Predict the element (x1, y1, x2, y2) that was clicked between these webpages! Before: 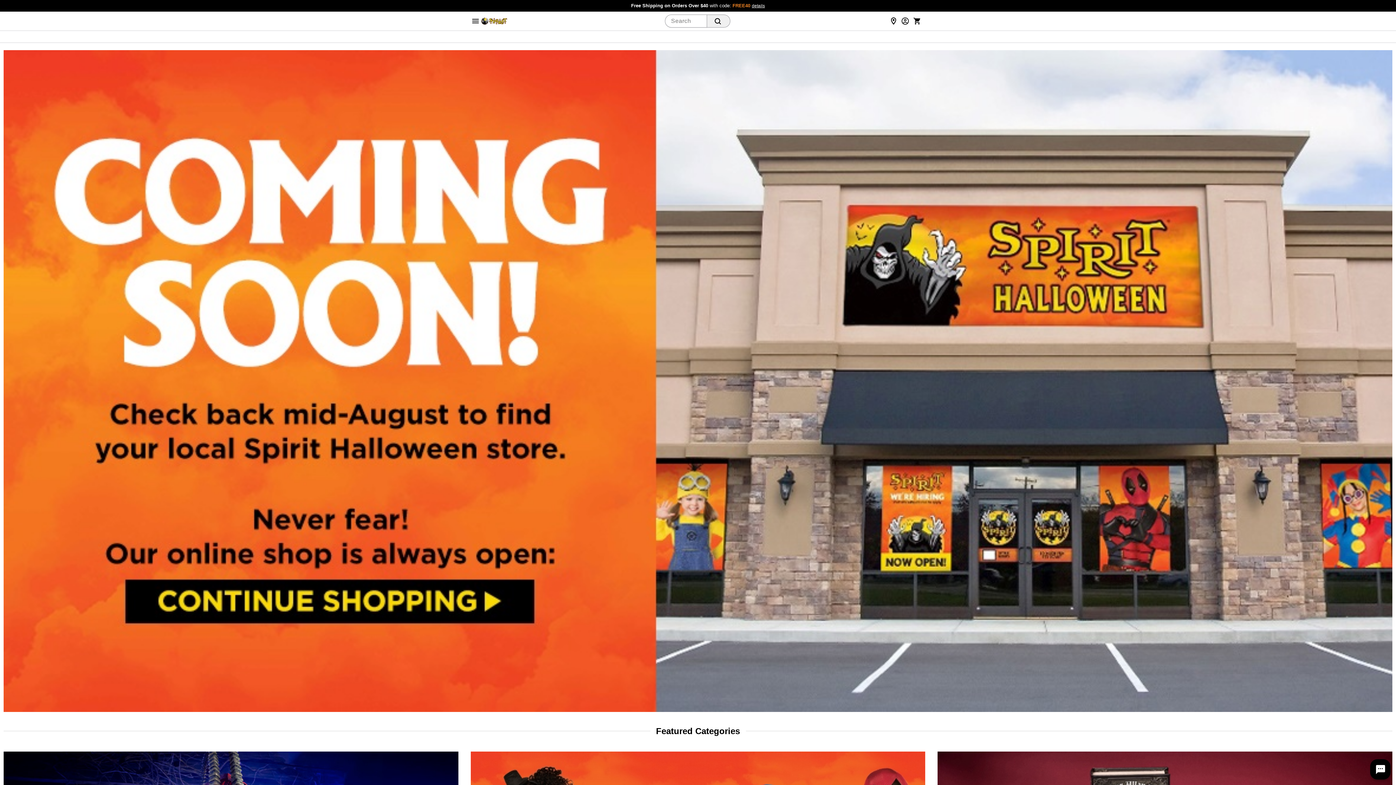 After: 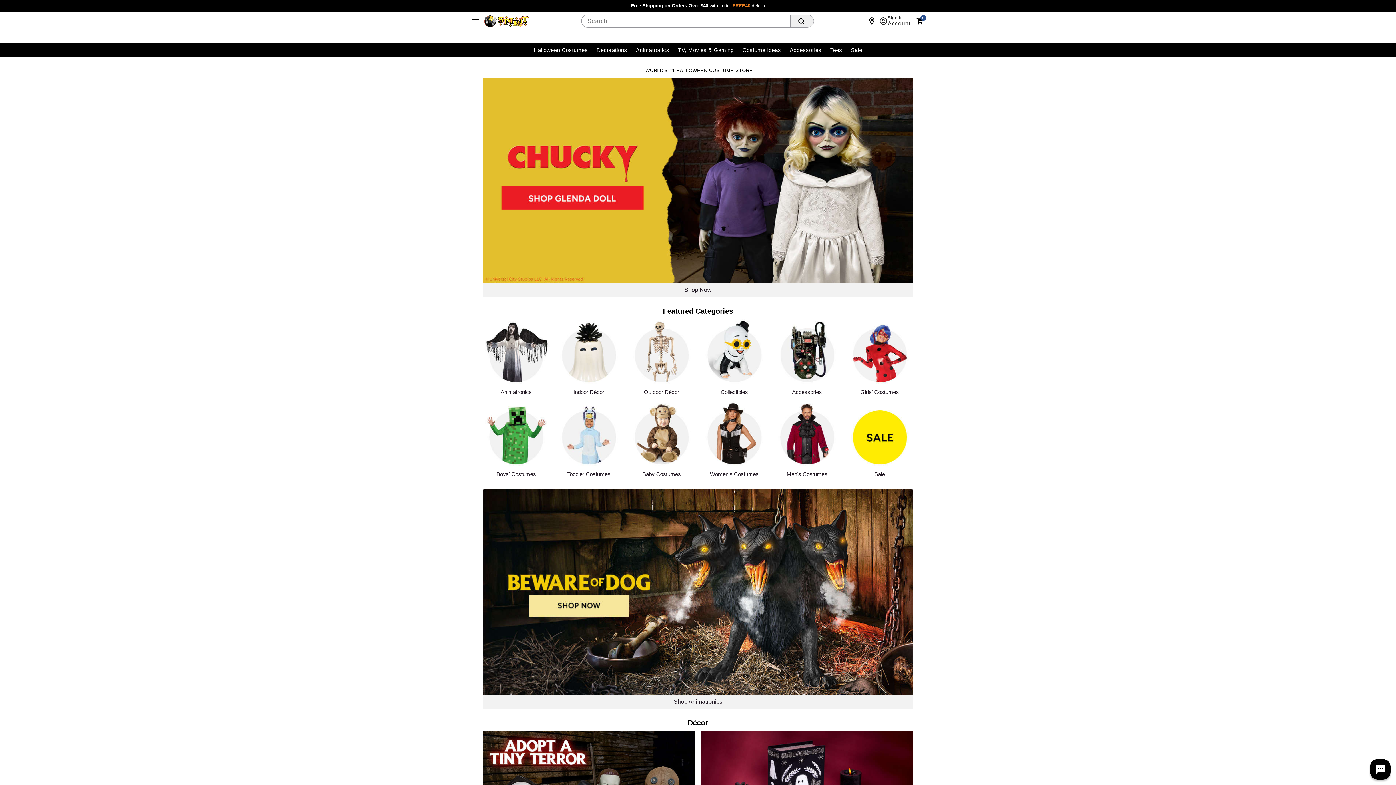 Action: bbox: (481, 17, 507, 24)